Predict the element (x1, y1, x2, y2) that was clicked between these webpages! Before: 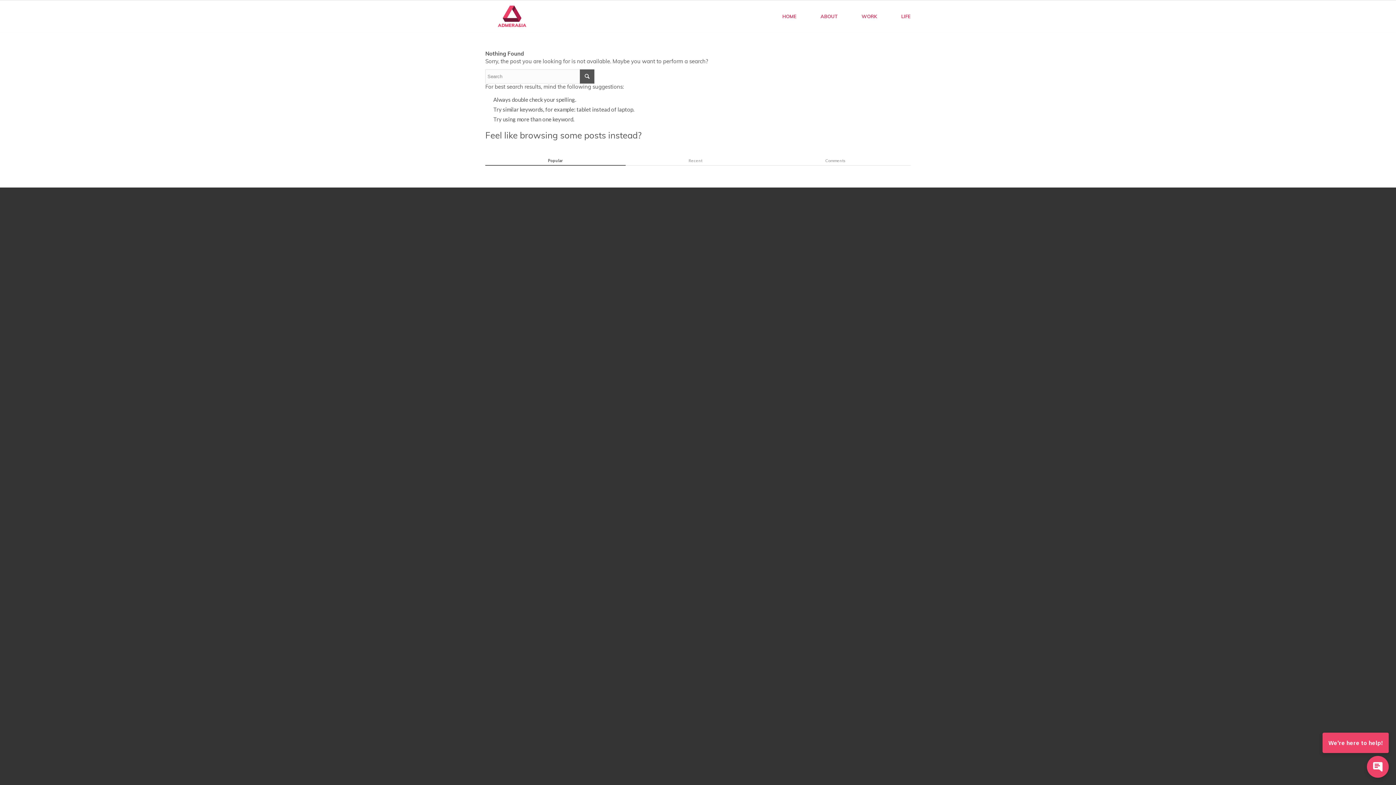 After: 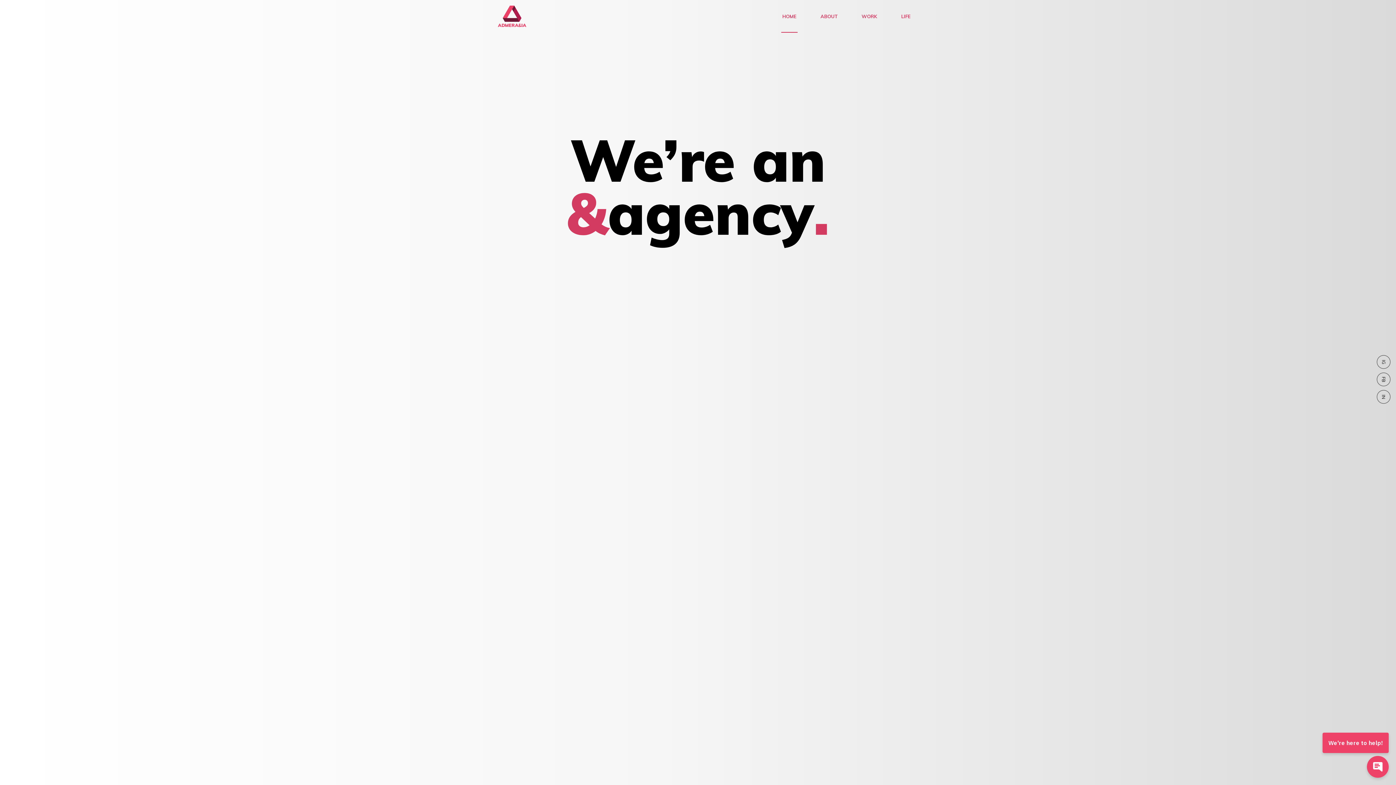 Action: bbox: (485, 0, 528, 32)